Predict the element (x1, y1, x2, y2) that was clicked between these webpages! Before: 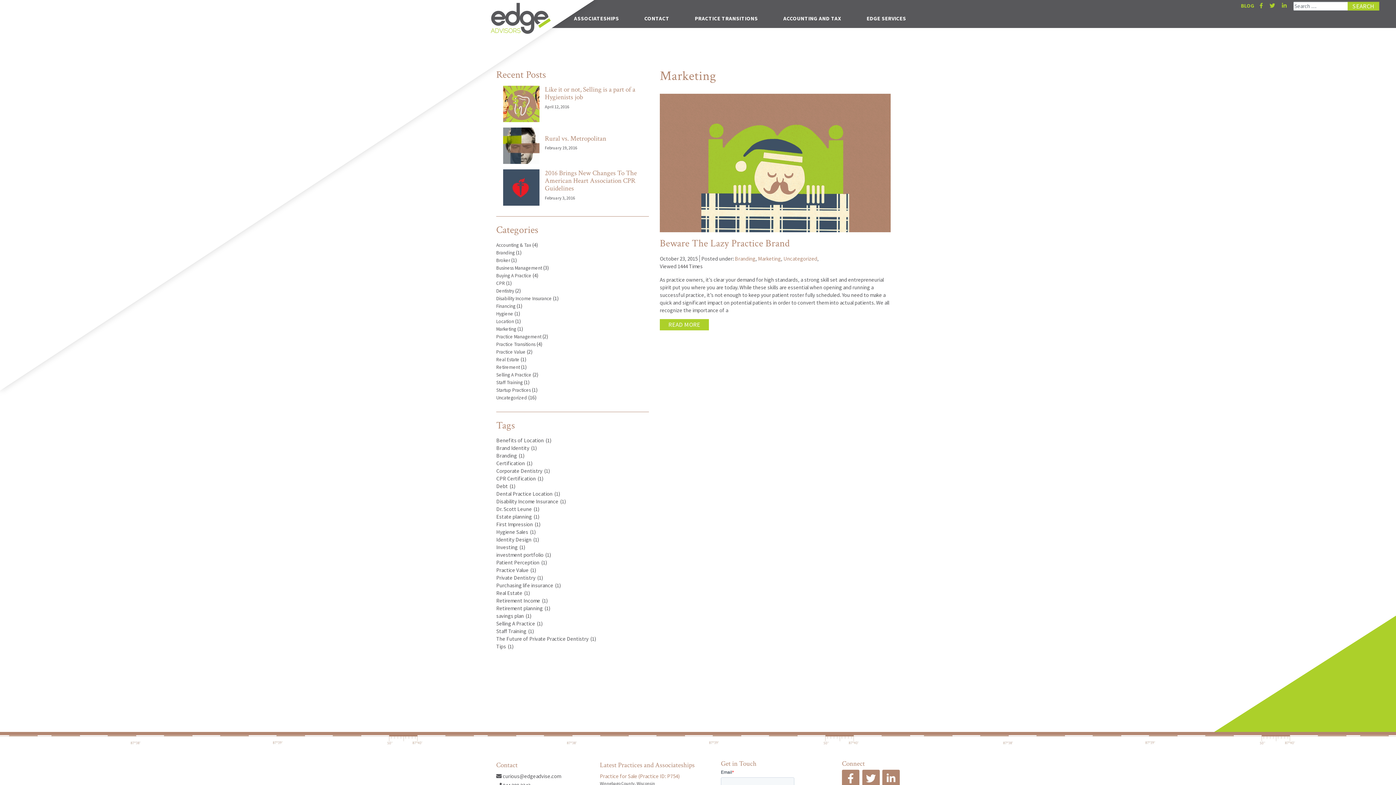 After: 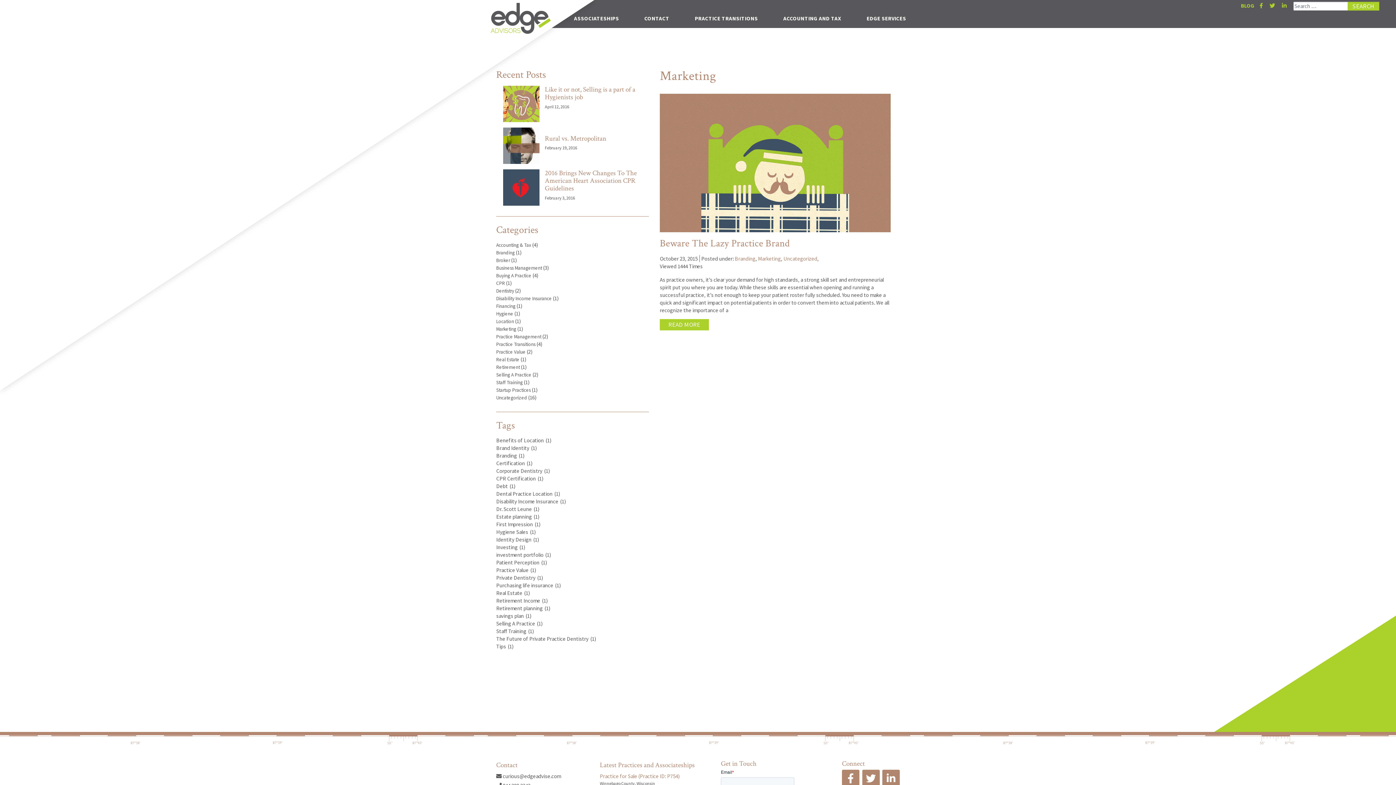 Action: bbox: (1279, 0, 1291, 10)